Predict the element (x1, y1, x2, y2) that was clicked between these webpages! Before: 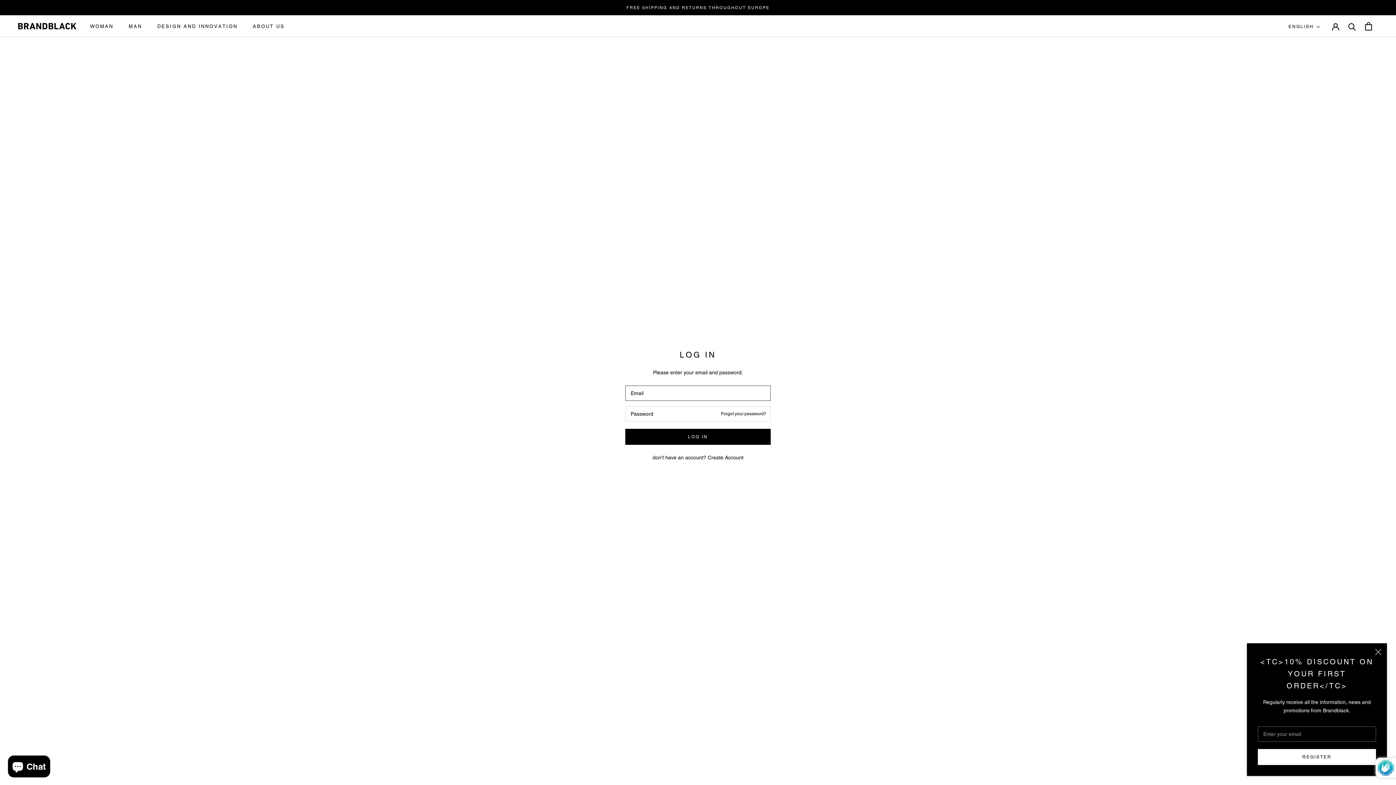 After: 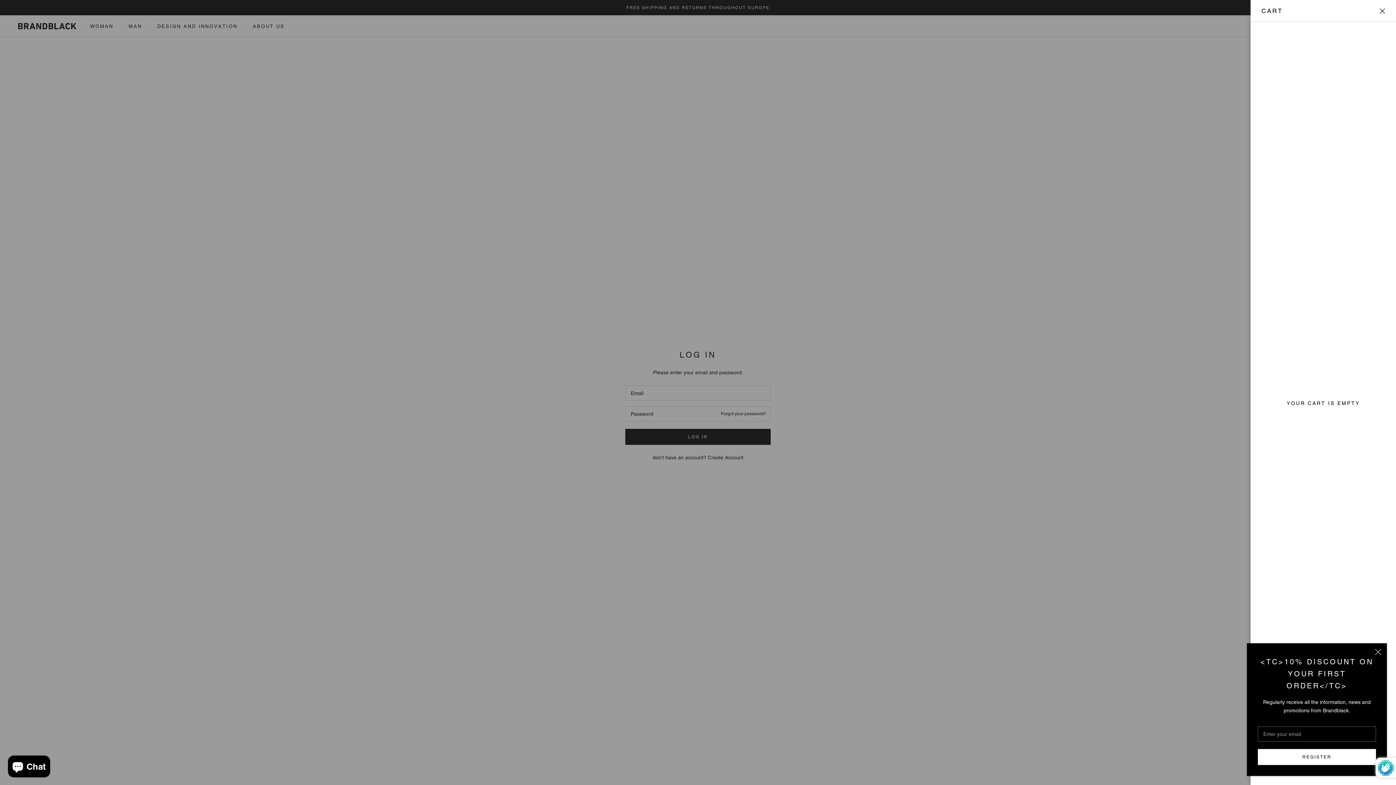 Action: bbox: (1365, 22, 1372, 30) label: Open cart